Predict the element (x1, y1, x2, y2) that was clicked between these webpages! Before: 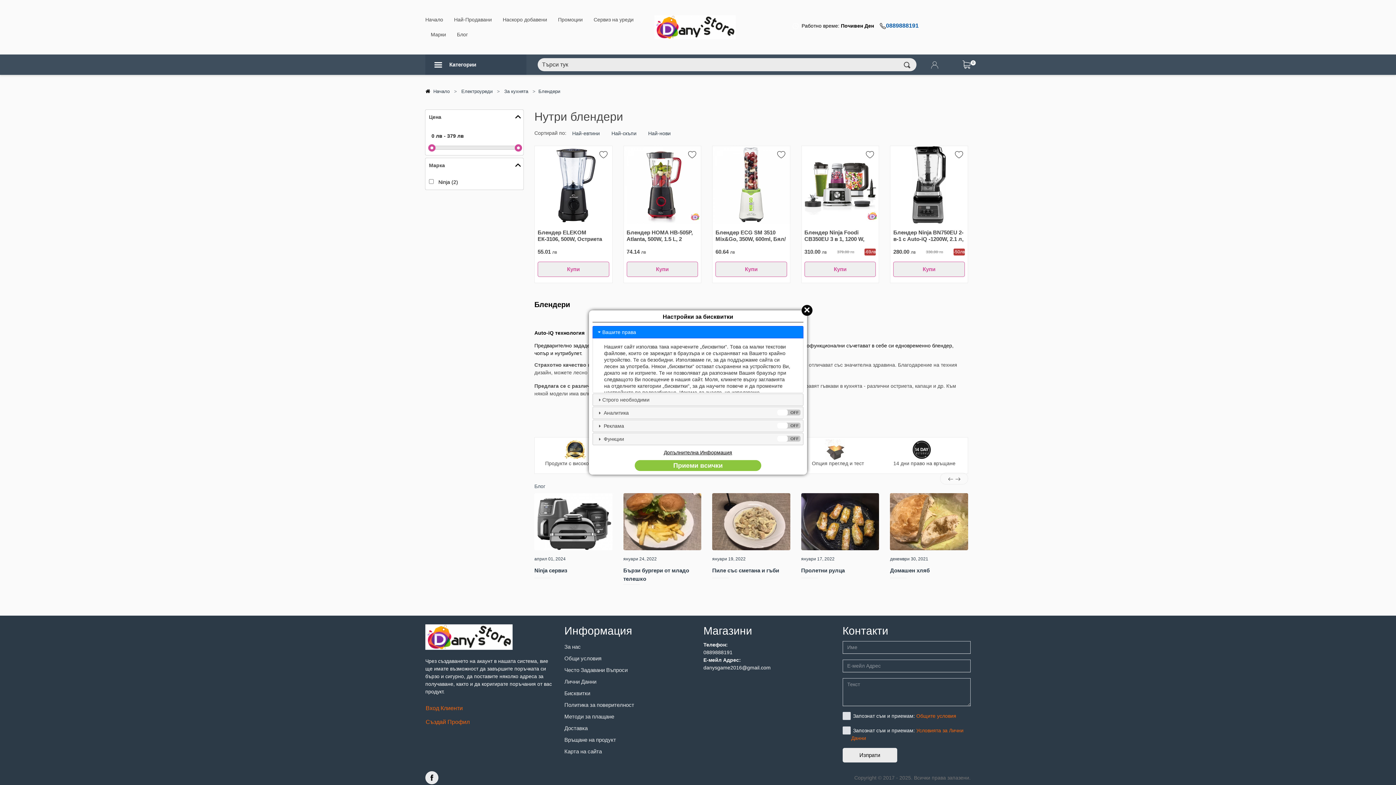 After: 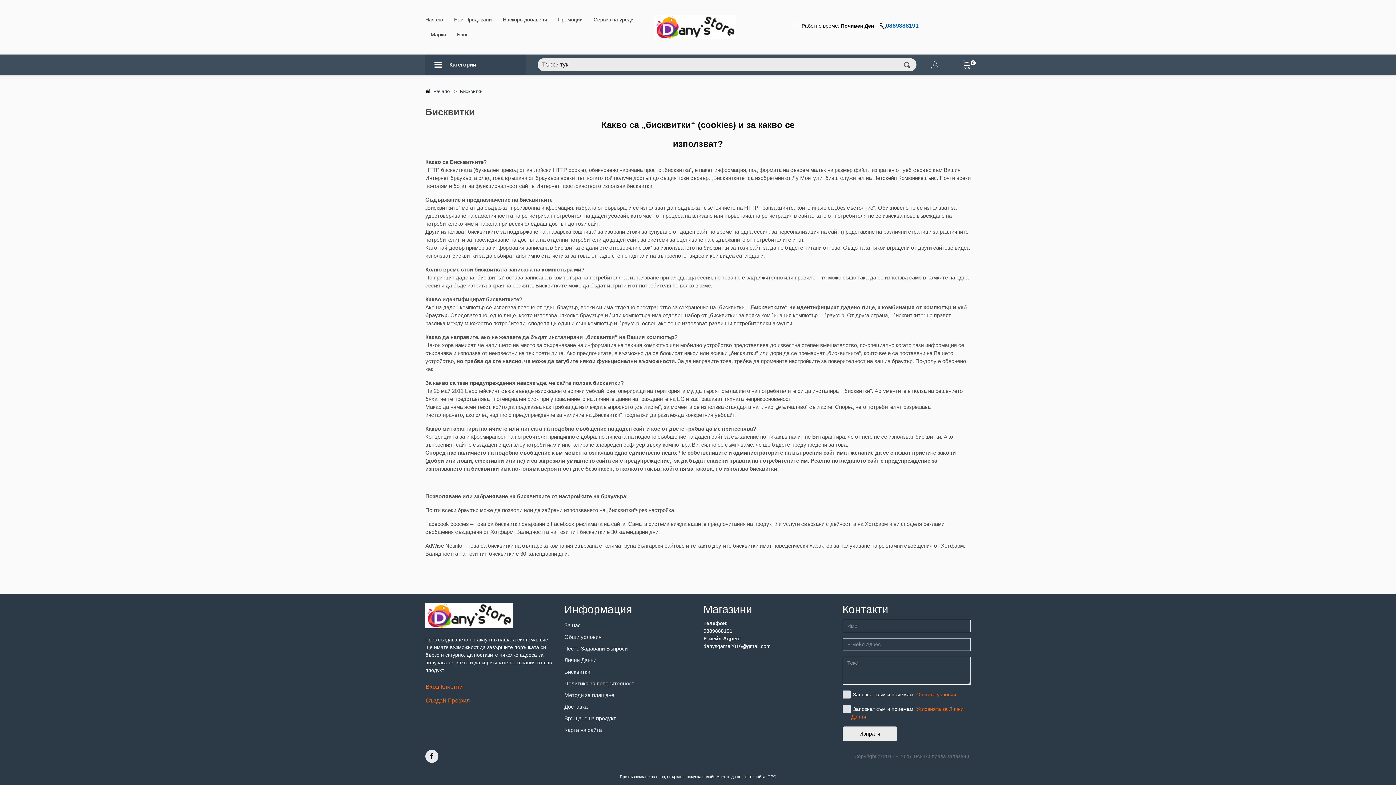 Action: label: Допълнителна Информация bbox: (634, 447, 761, 458)